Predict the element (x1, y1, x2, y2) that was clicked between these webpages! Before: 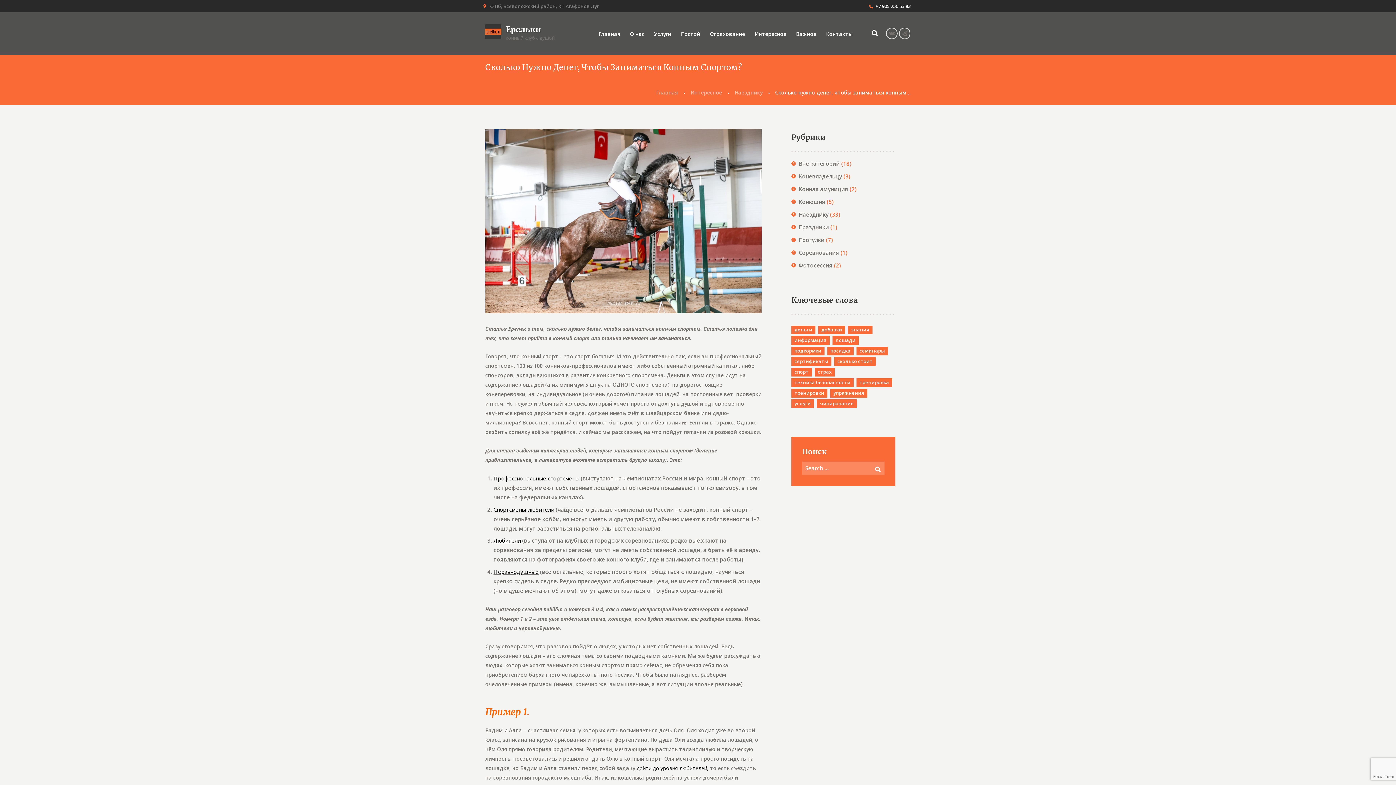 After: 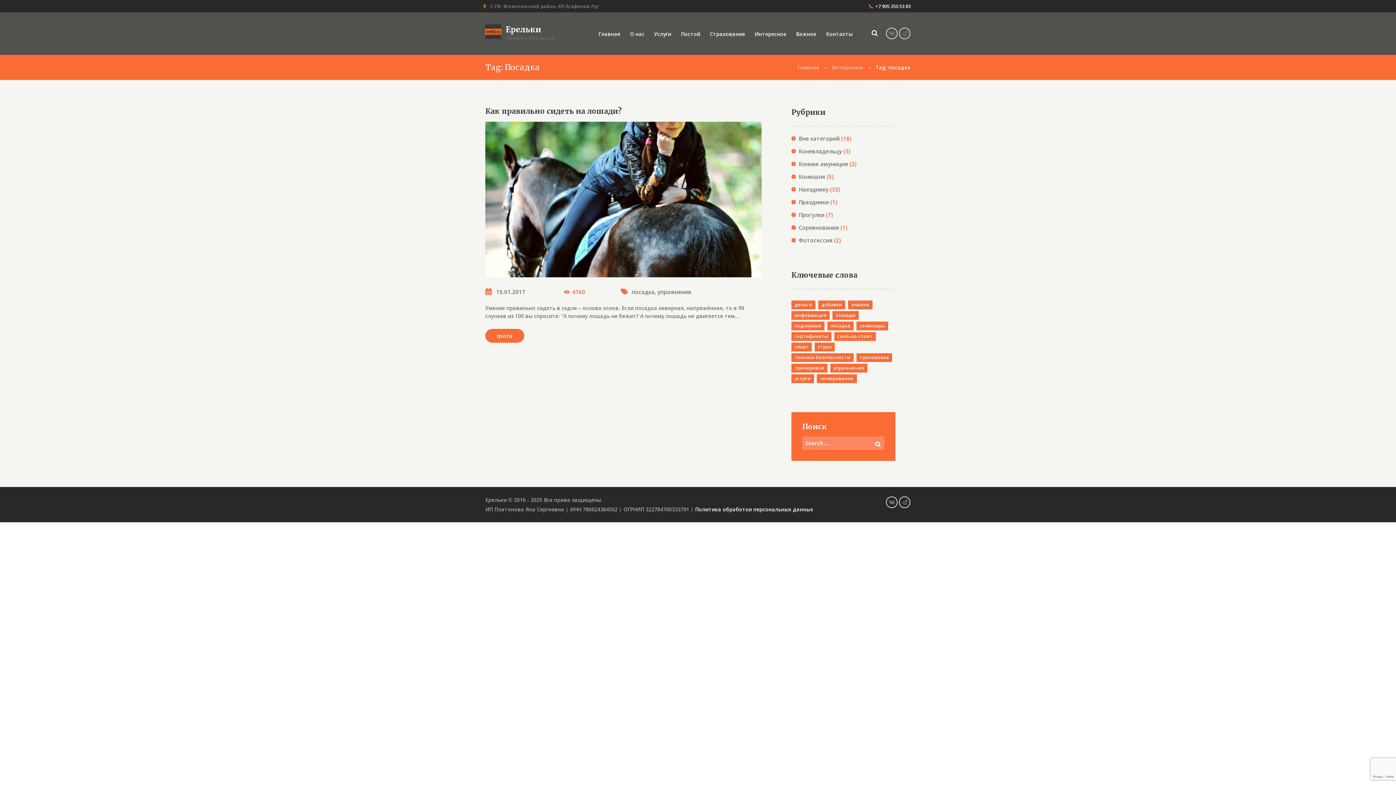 Action: bbox: (827, 346, 853, 355) label: посадка (1 элемент)